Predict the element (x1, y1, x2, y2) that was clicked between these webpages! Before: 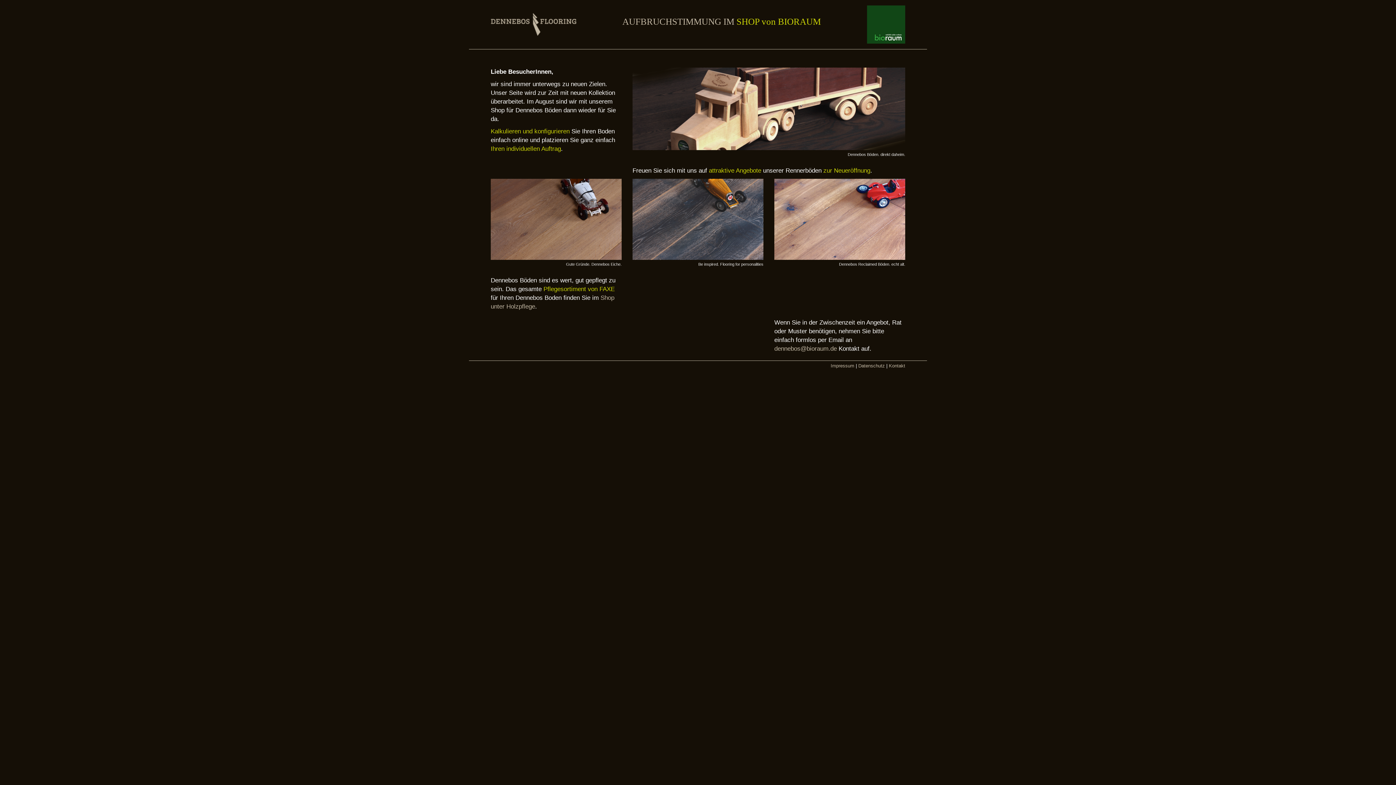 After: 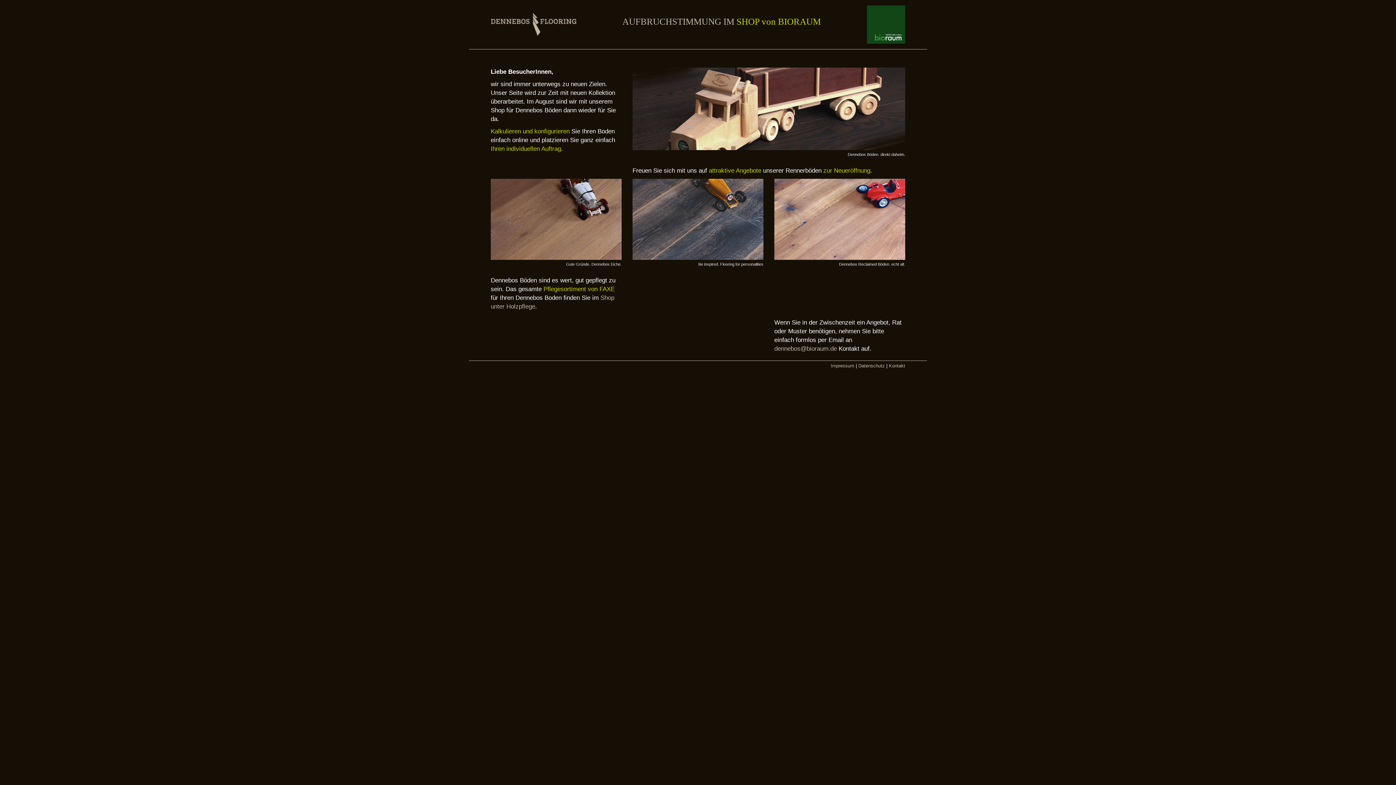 Action: bbox: (490, 13, 576, 36)